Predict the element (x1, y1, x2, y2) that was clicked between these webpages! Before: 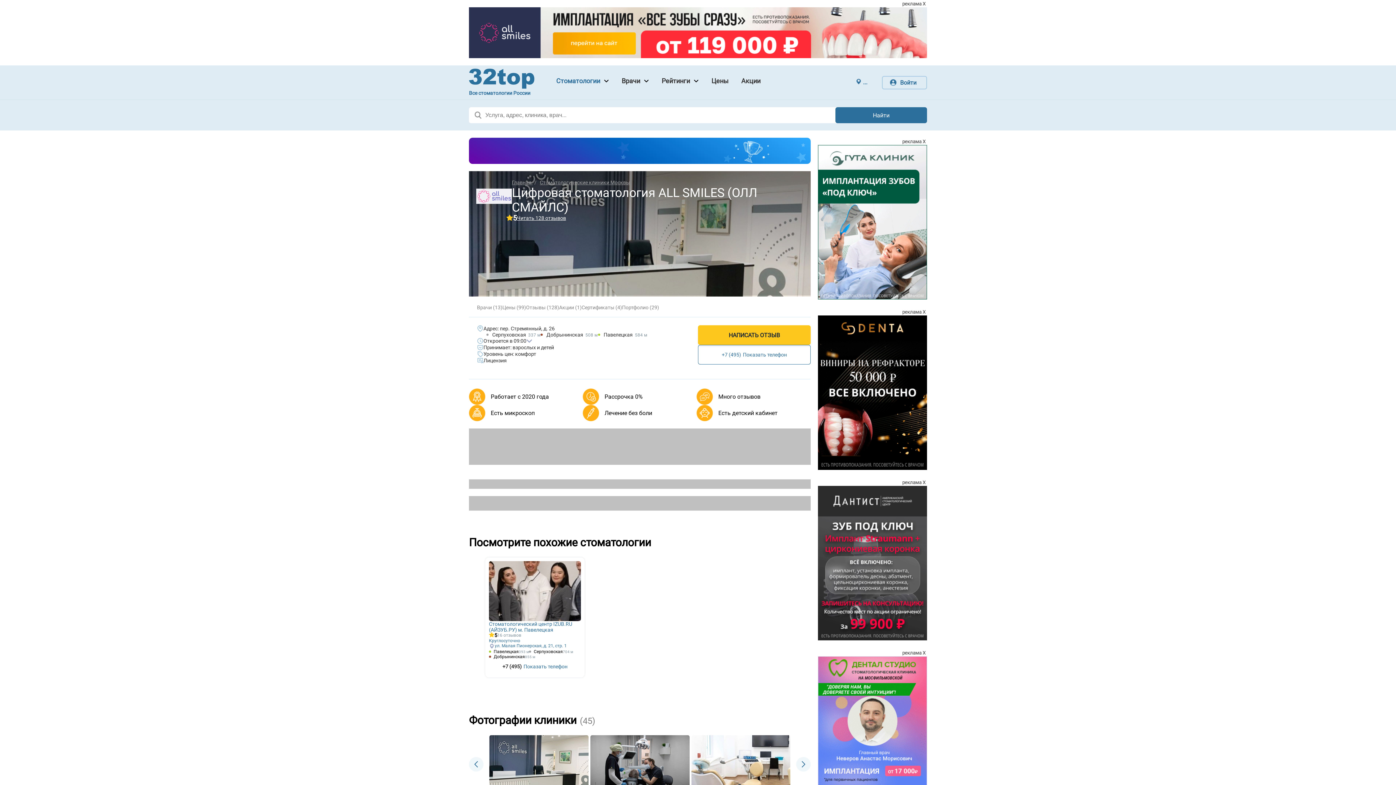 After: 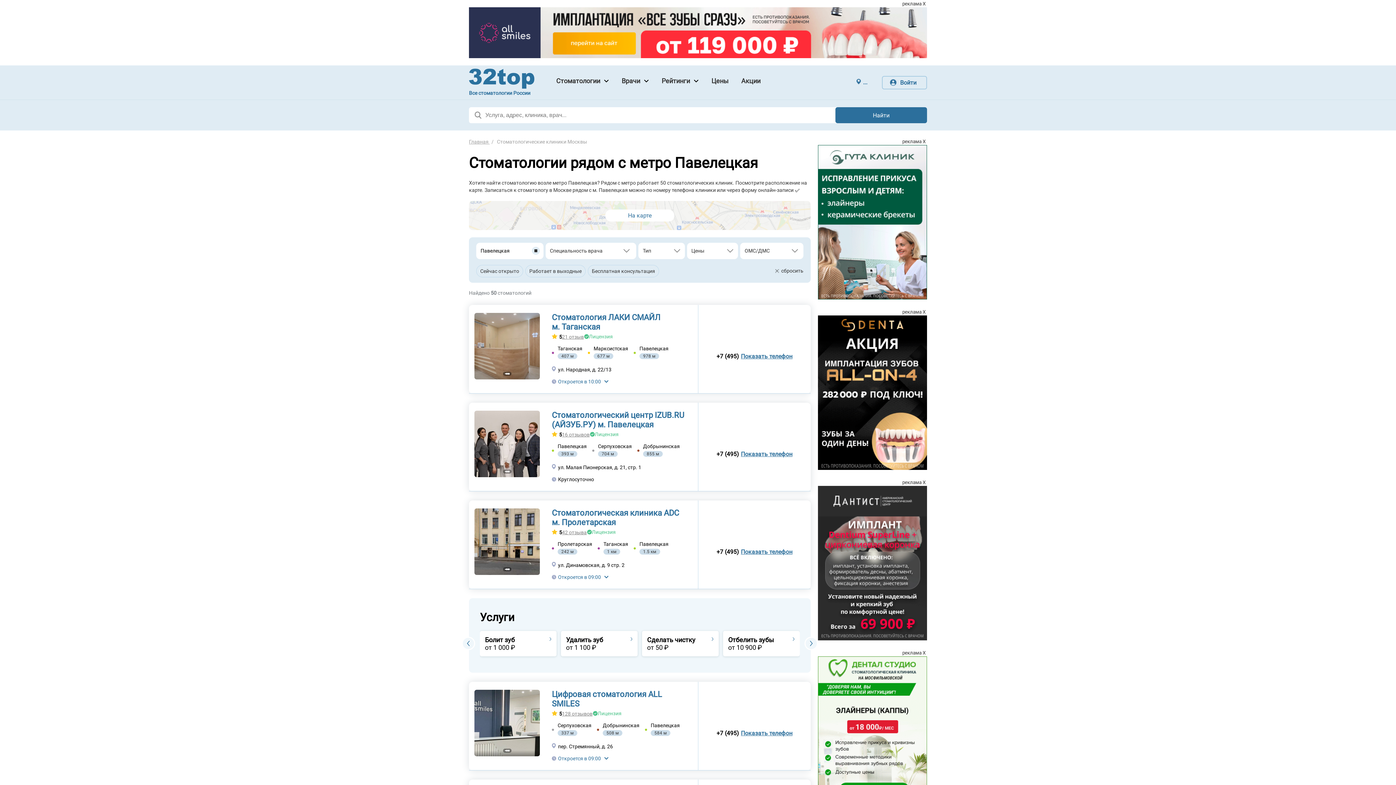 Action: label: Павелецкая bbox: (603, 332, 632, 337)